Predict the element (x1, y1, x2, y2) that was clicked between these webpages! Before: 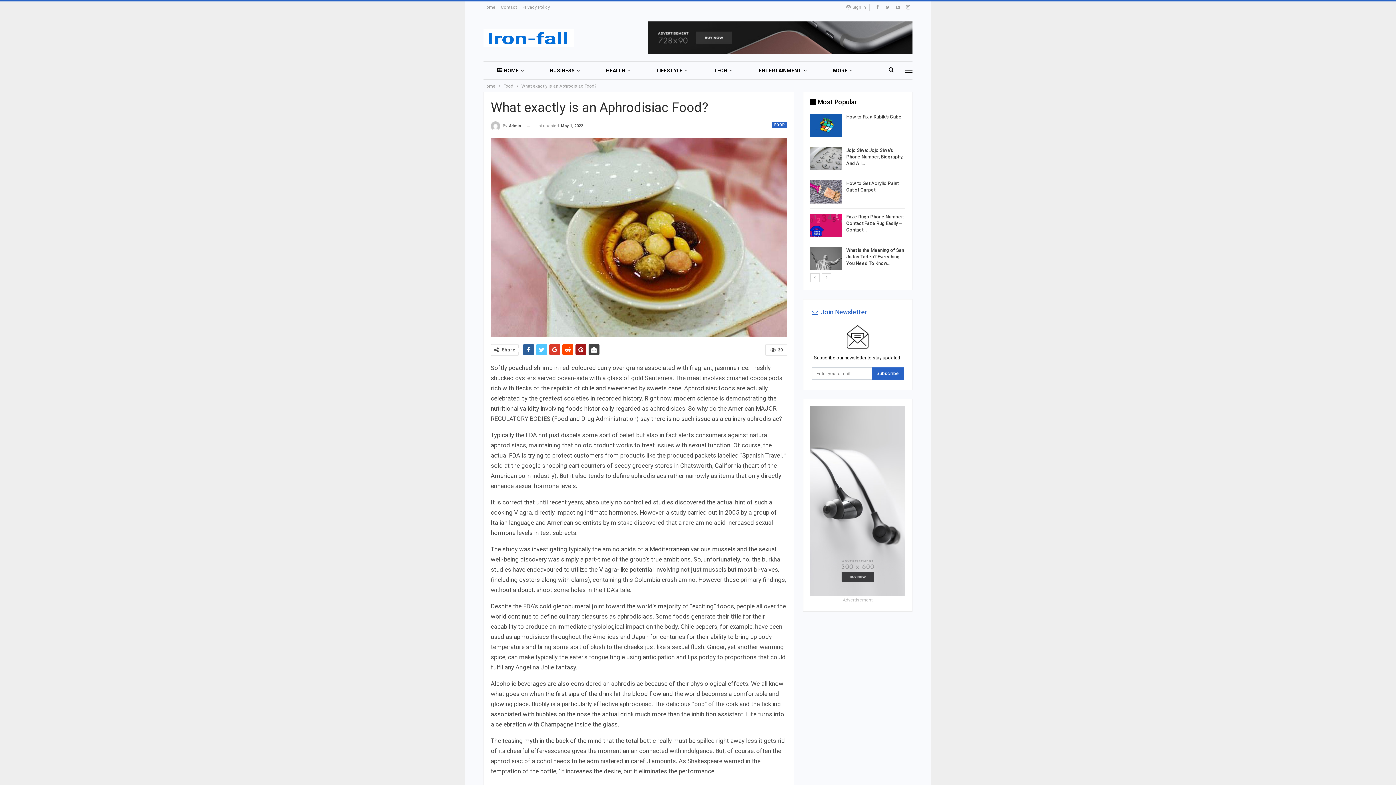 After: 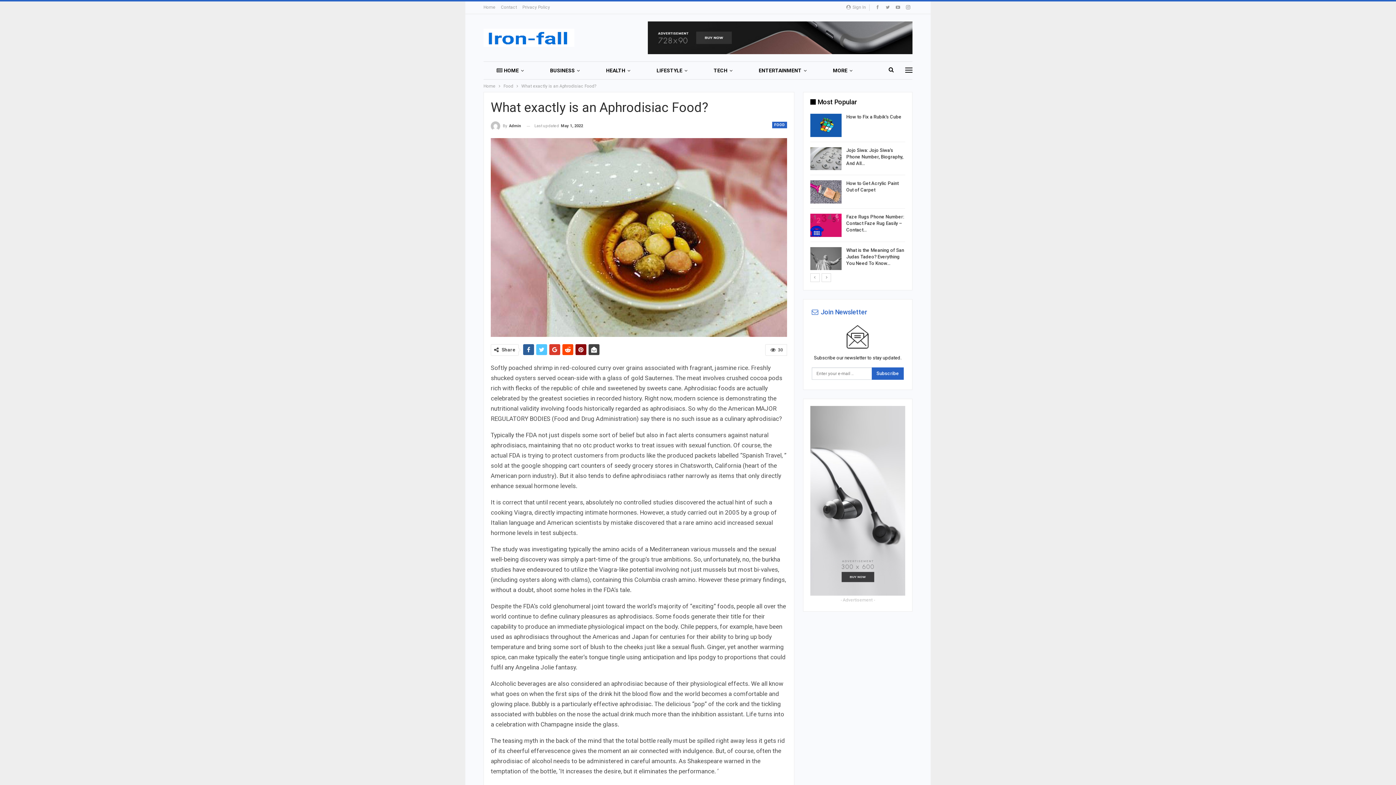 Action: bbox: (575, 344, 586, 355)